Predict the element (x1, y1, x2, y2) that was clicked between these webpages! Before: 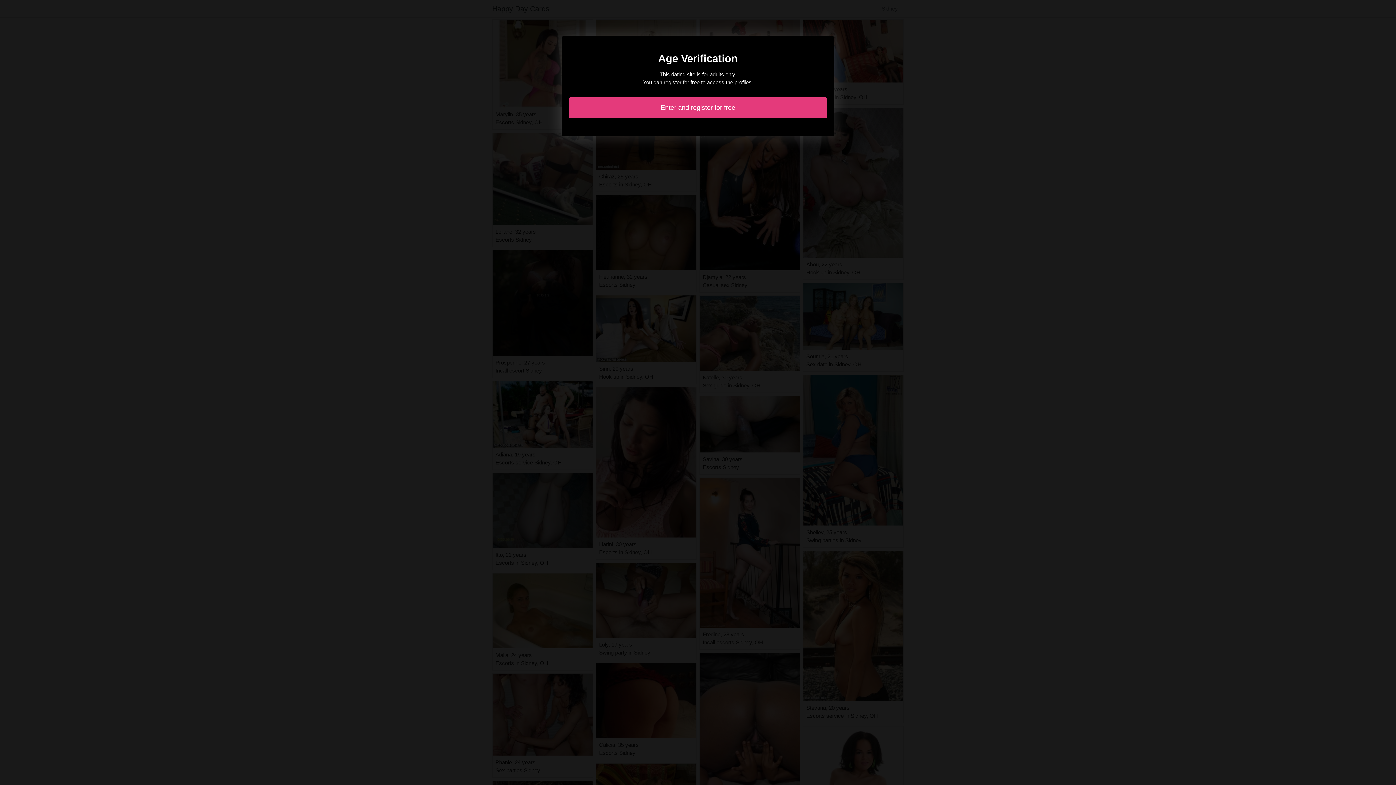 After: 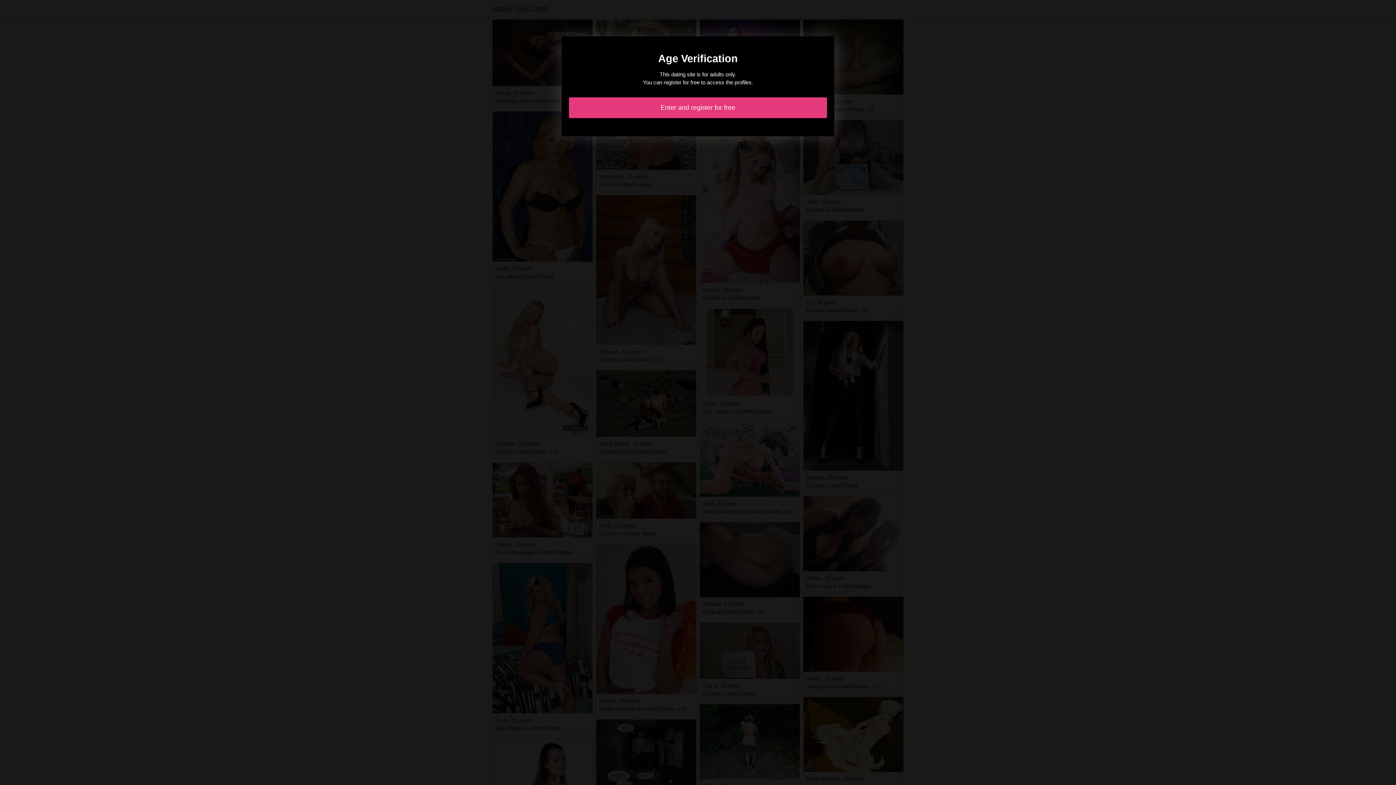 Action: bbox: (569, 97, 827, 118) label: Enter and register for free